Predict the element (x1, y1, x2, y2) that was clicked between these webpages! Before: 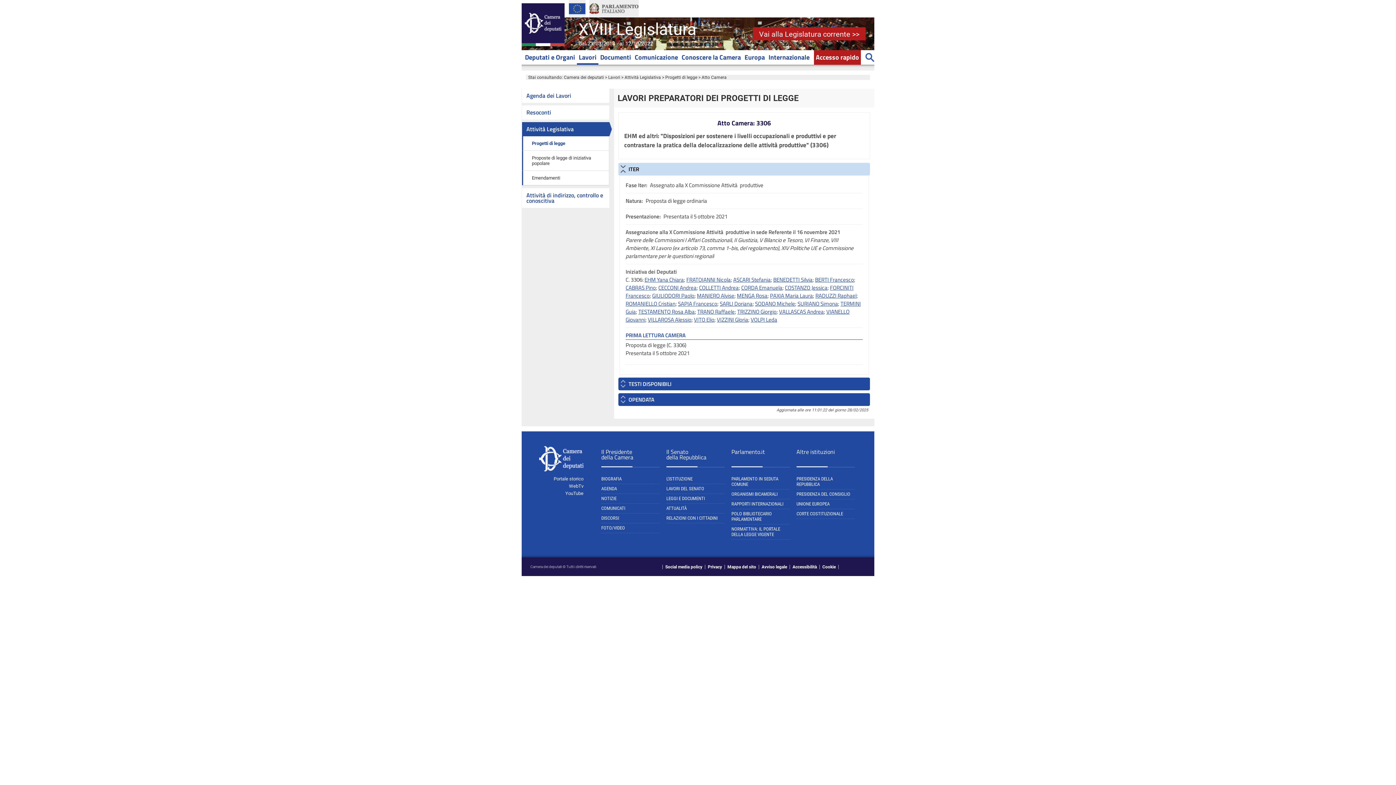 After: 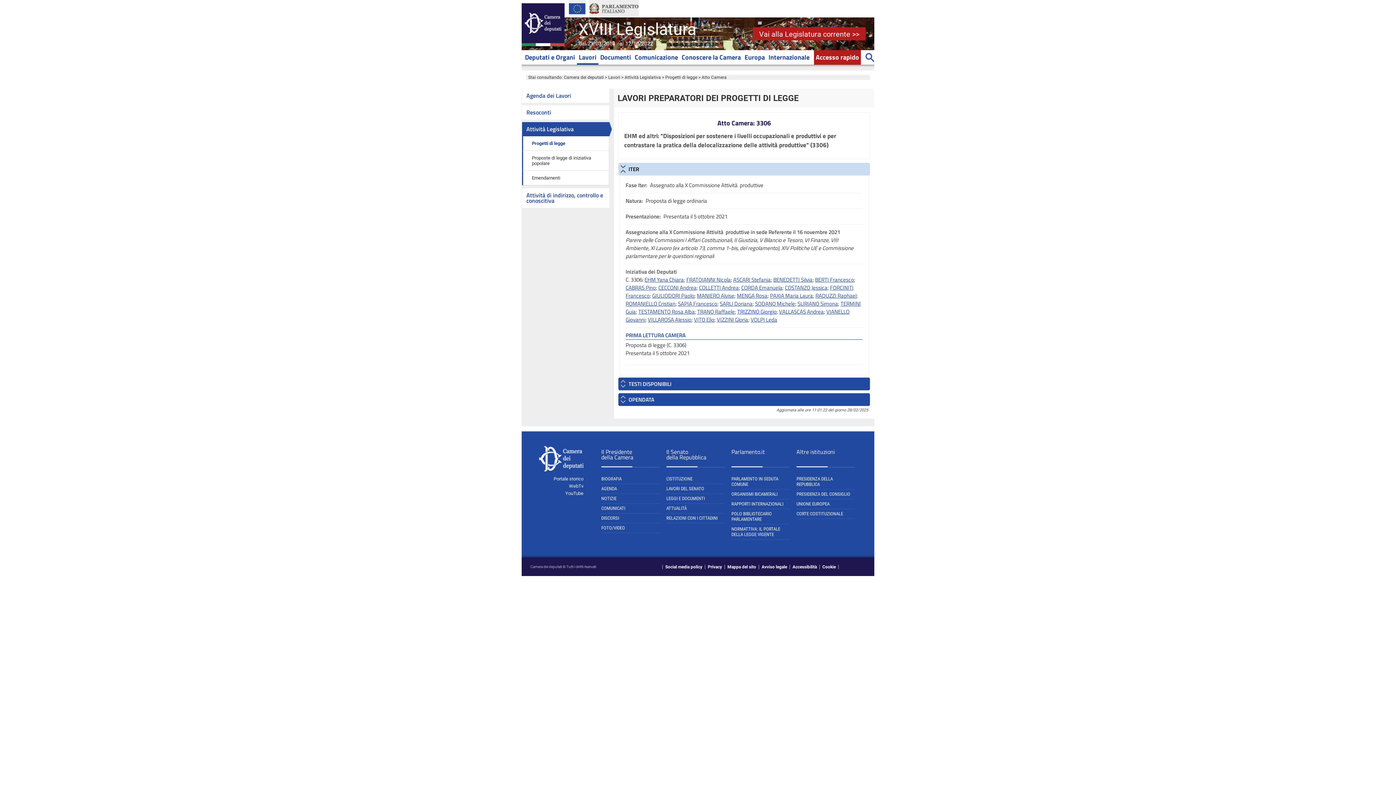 Action: bbox: (737, 307, 776, 316) label: TRIZZINO Giorgio